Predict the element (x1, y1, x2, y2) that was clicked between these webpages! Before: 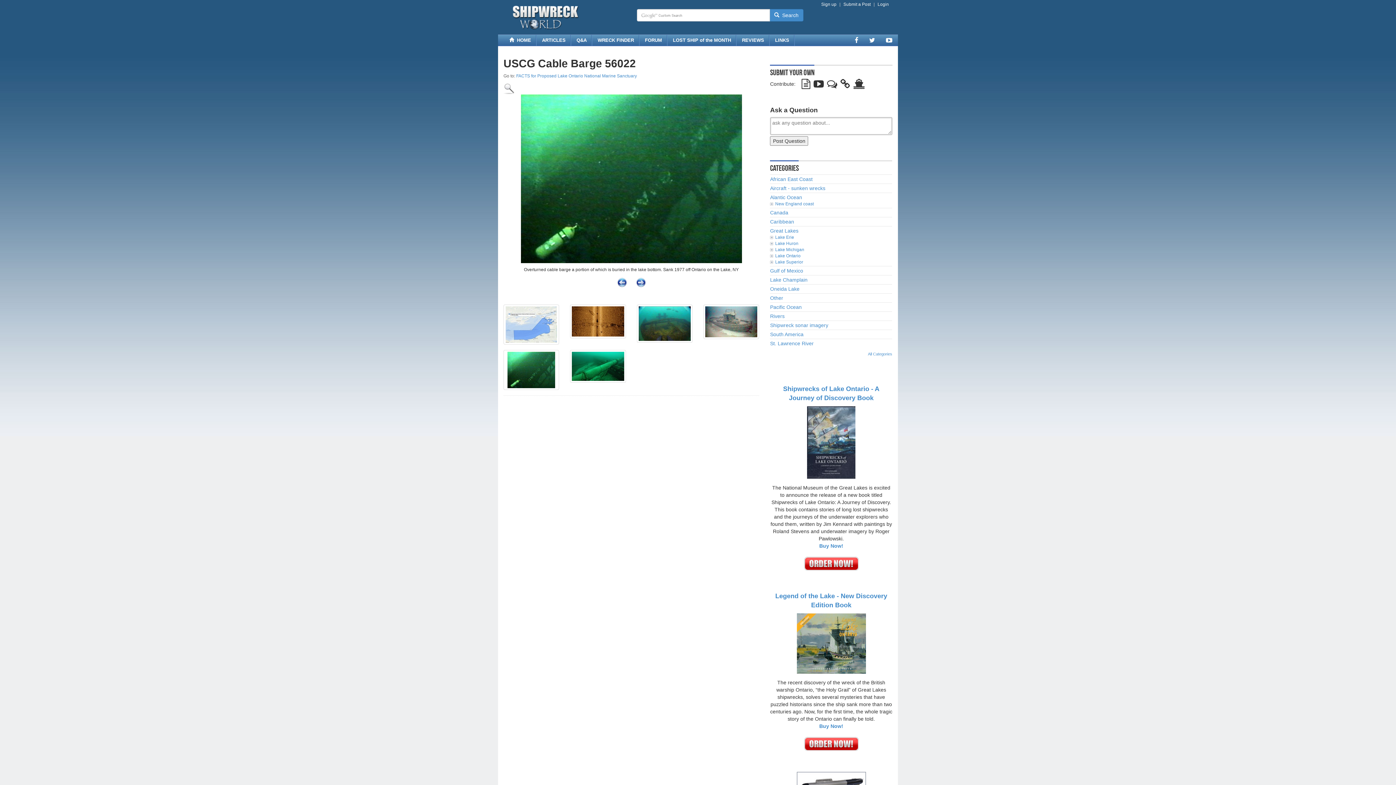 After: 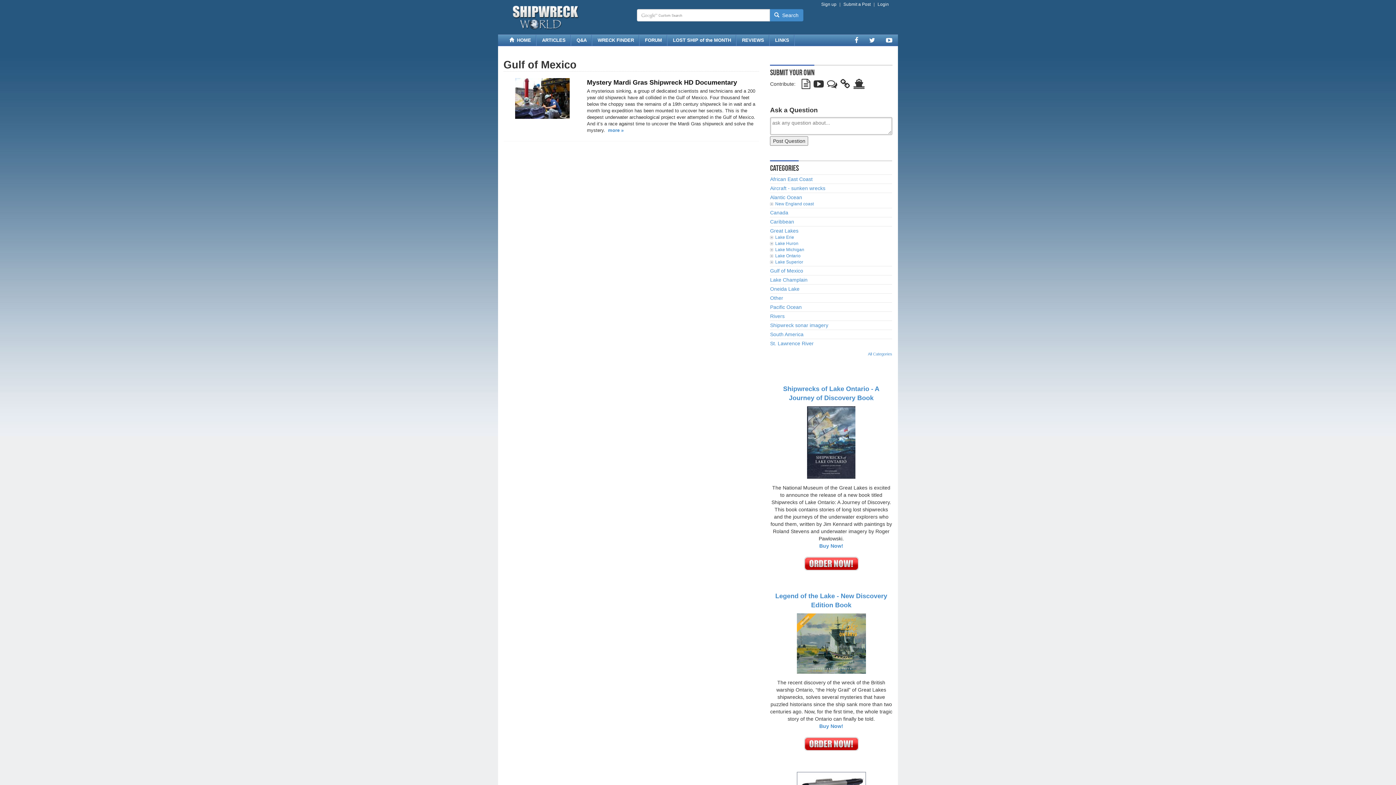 Action: bbox: (770, 267, 803, 274) label: Gulf of Mexico